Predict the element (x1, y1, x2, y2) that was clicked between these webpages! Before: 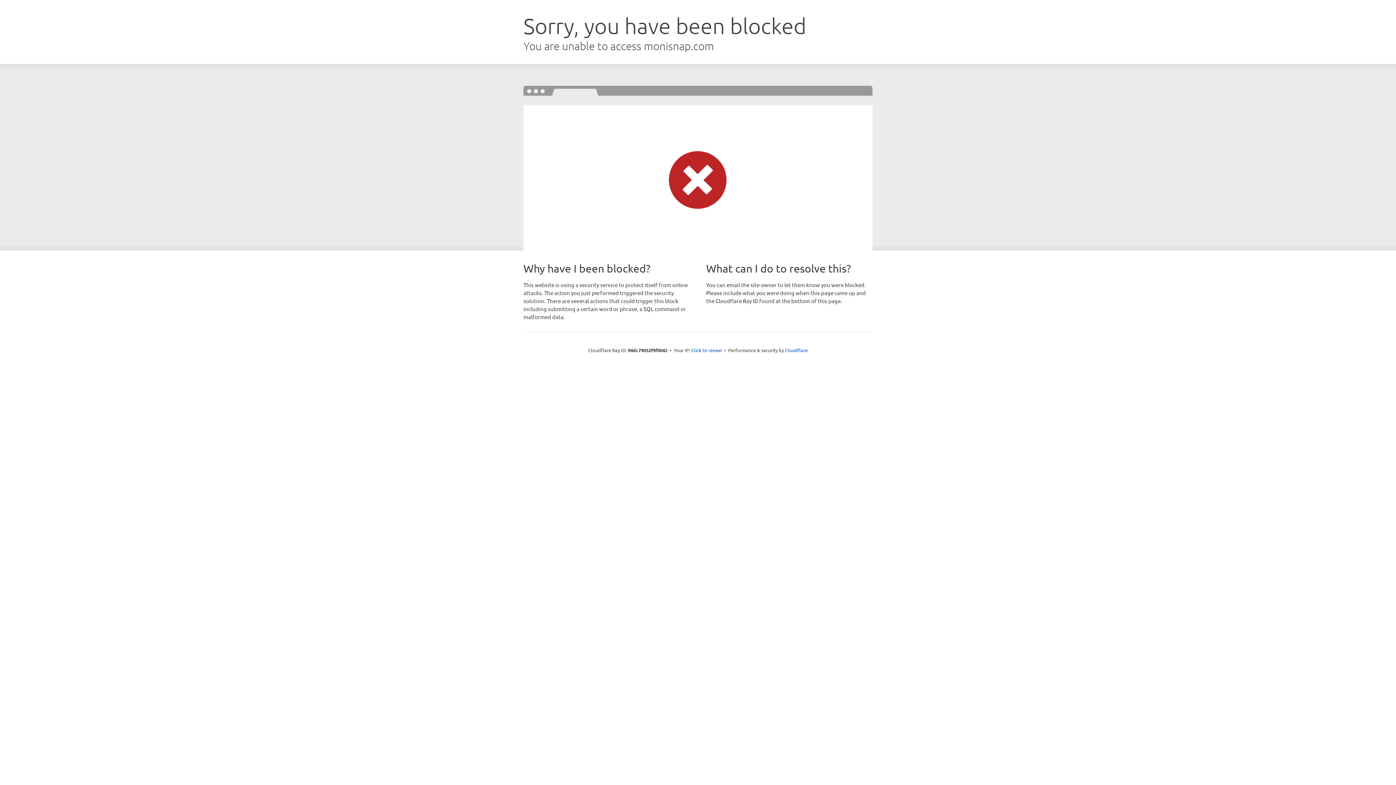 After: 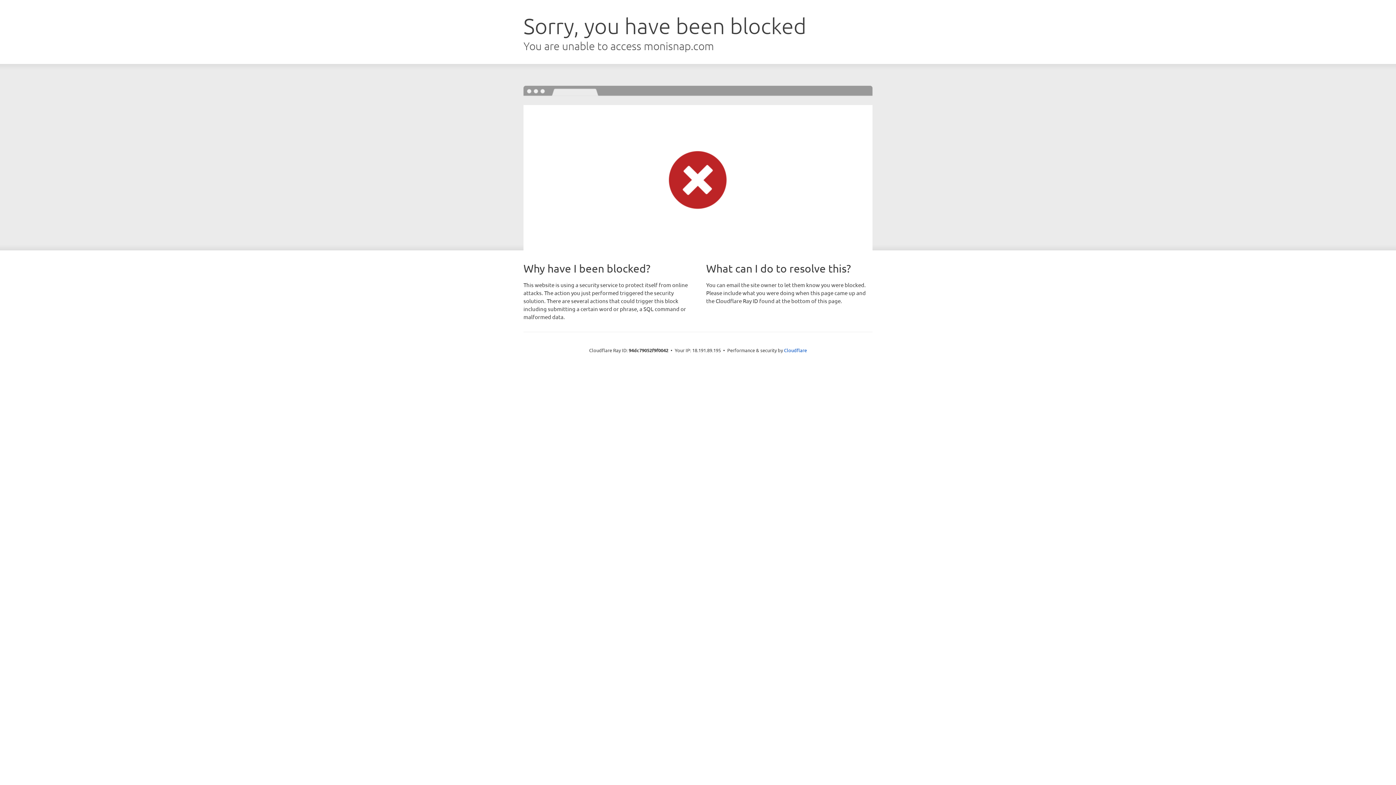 Action: bbox: (691, 346, 722, 353) label: Click to reveal